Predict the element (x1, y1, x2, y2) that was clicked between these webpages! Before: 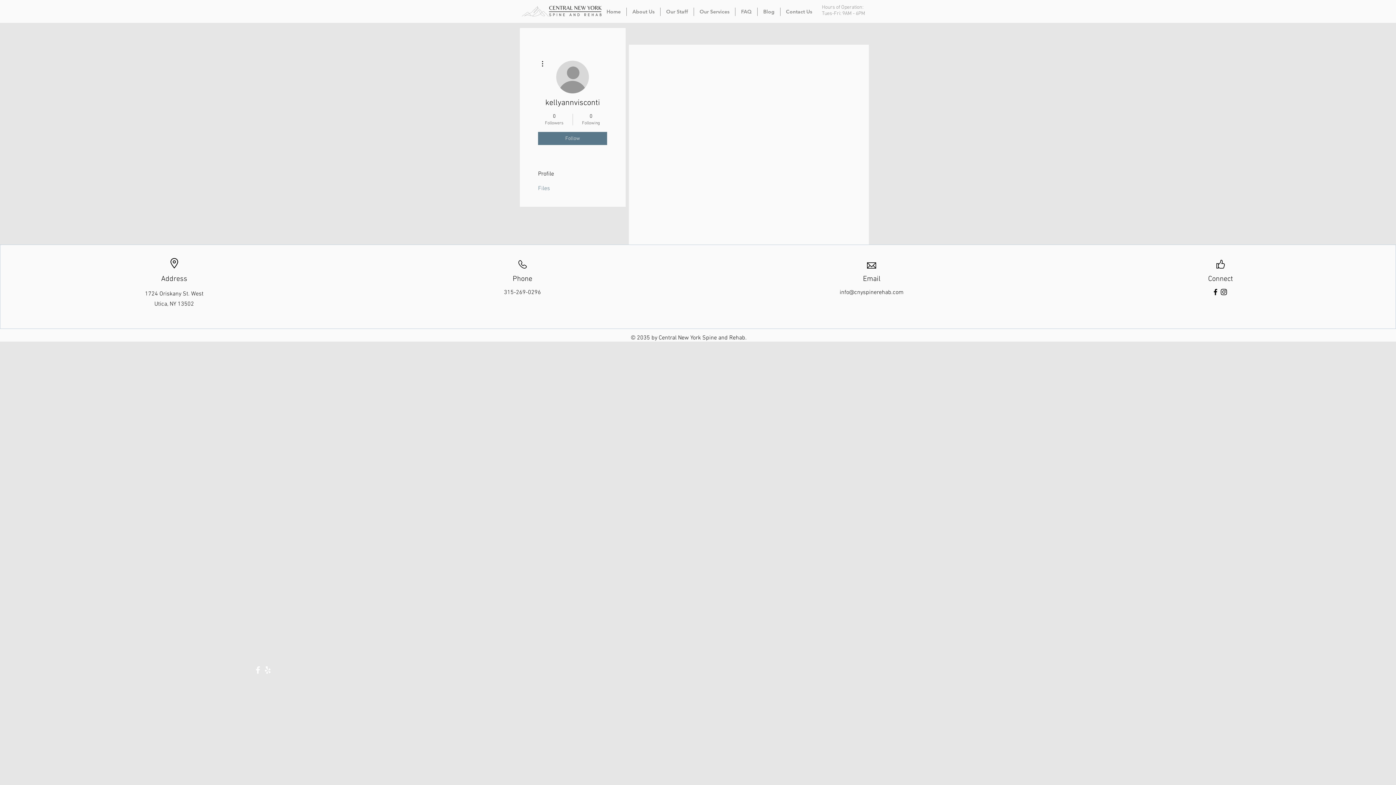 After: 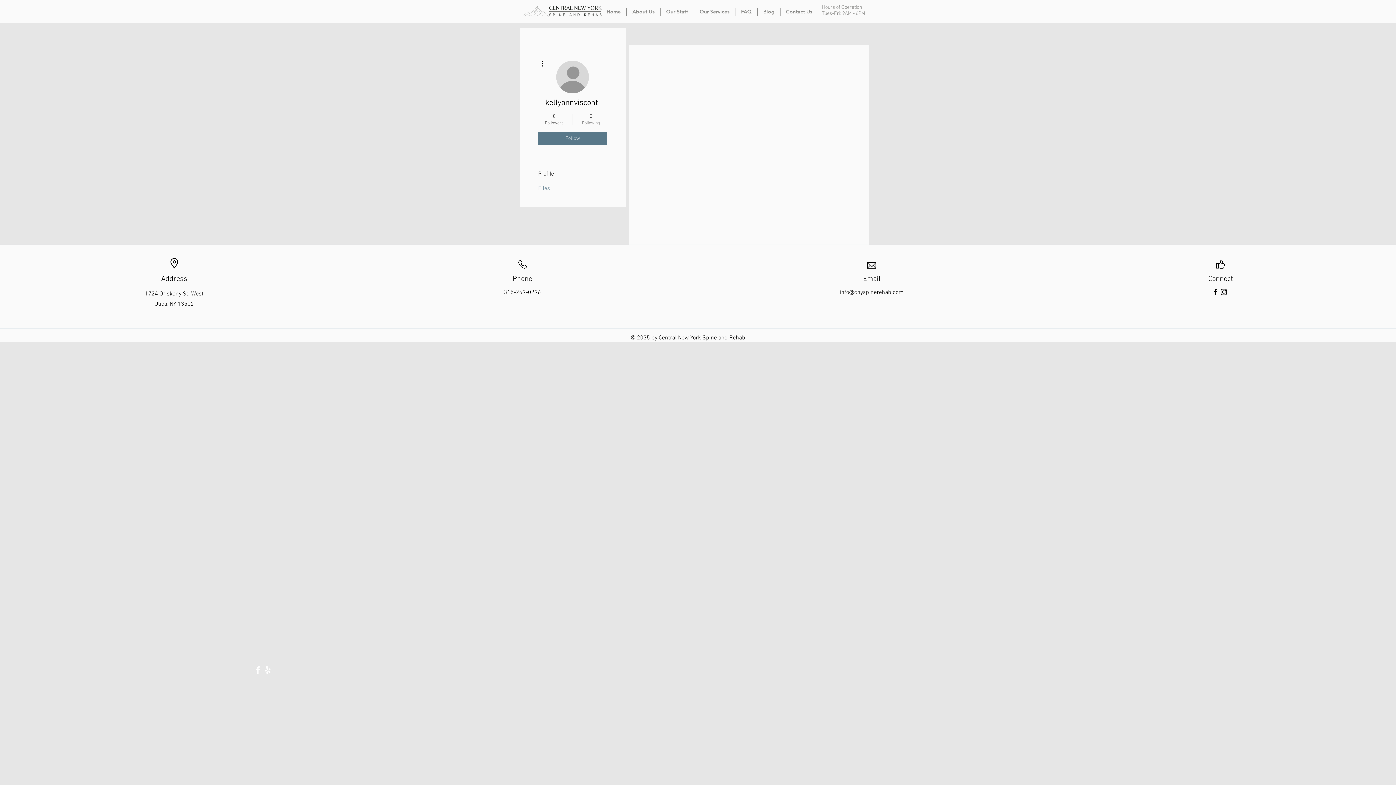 Action: label: 0
Following bbox: (576, 113, 605, 126)